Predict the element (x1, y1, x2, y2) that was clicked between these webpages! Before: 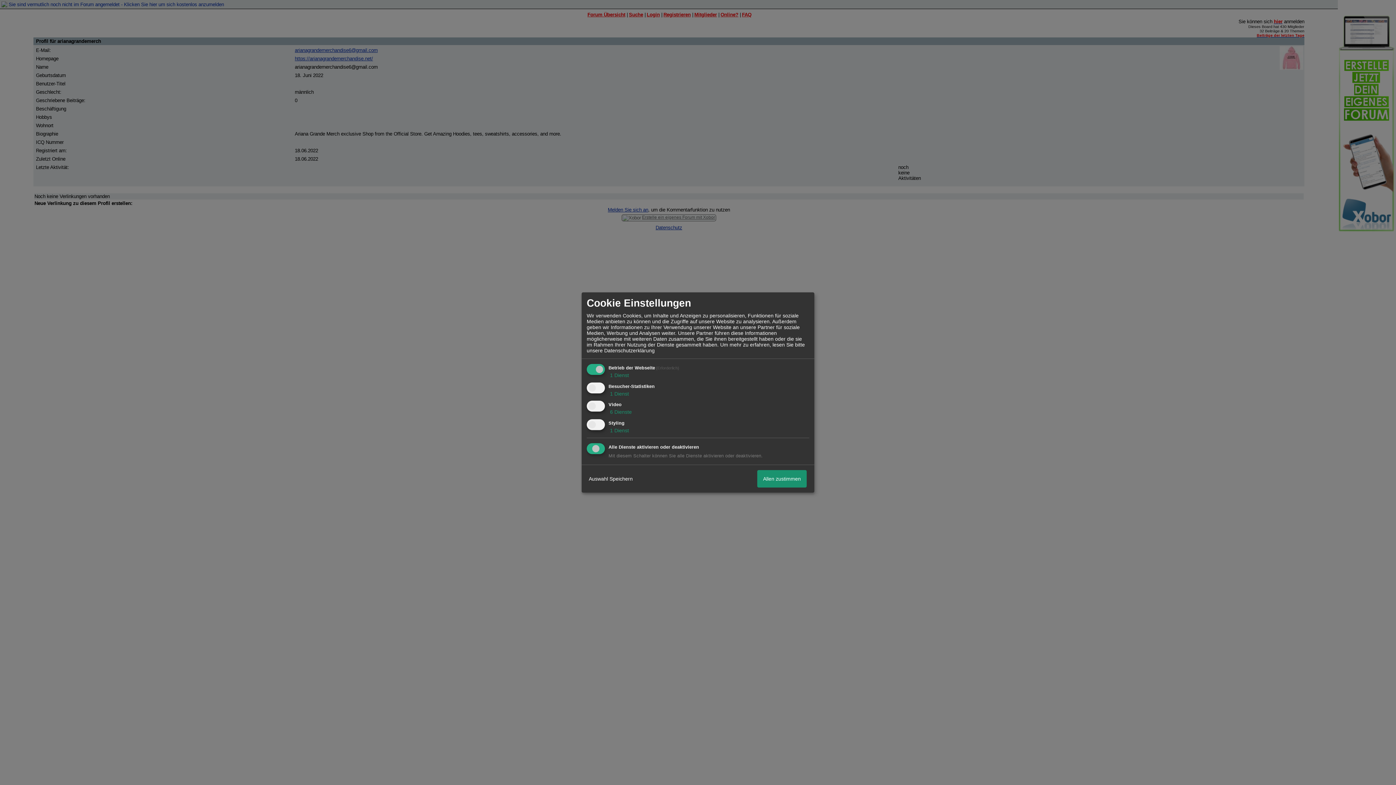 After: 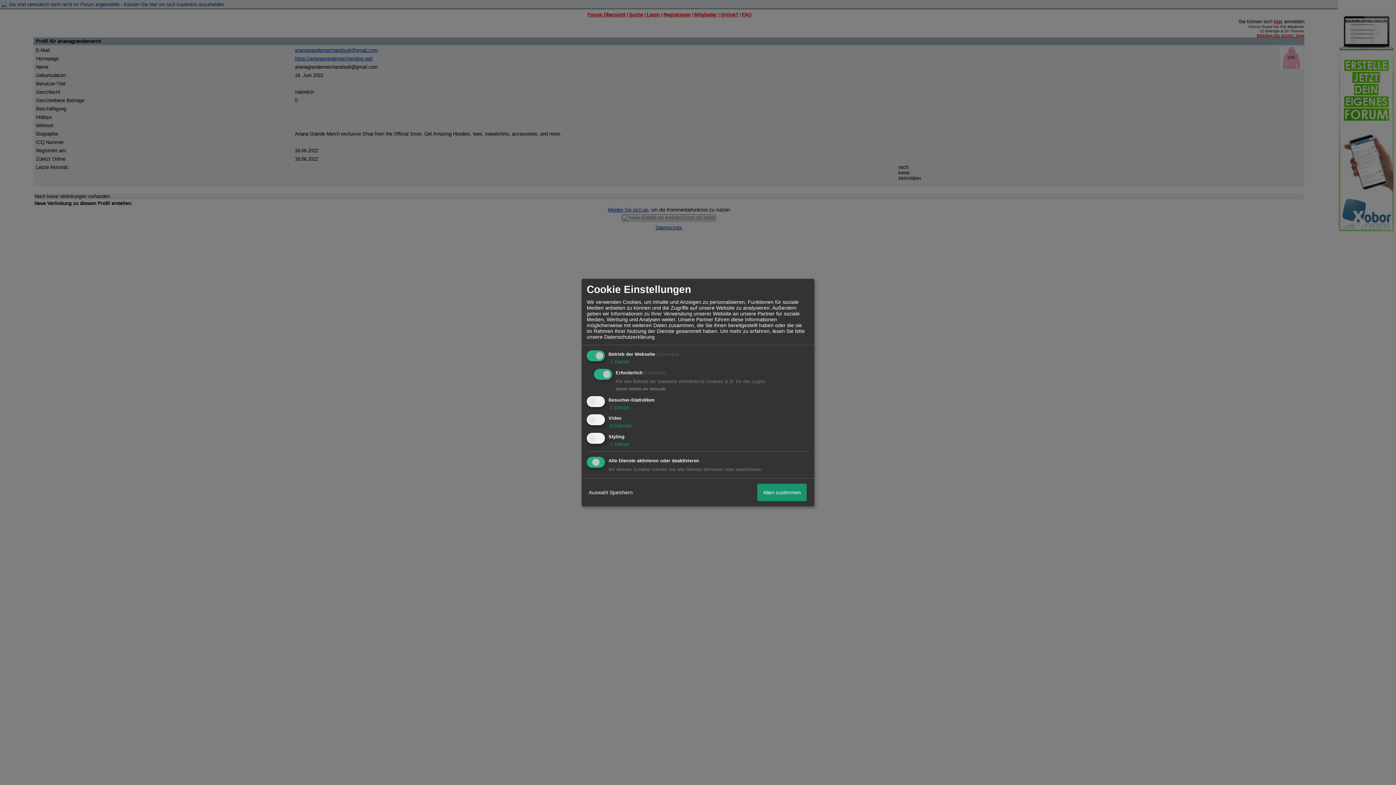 Action: bbox: (608, 372, 629, 378) label:  1 Dienst